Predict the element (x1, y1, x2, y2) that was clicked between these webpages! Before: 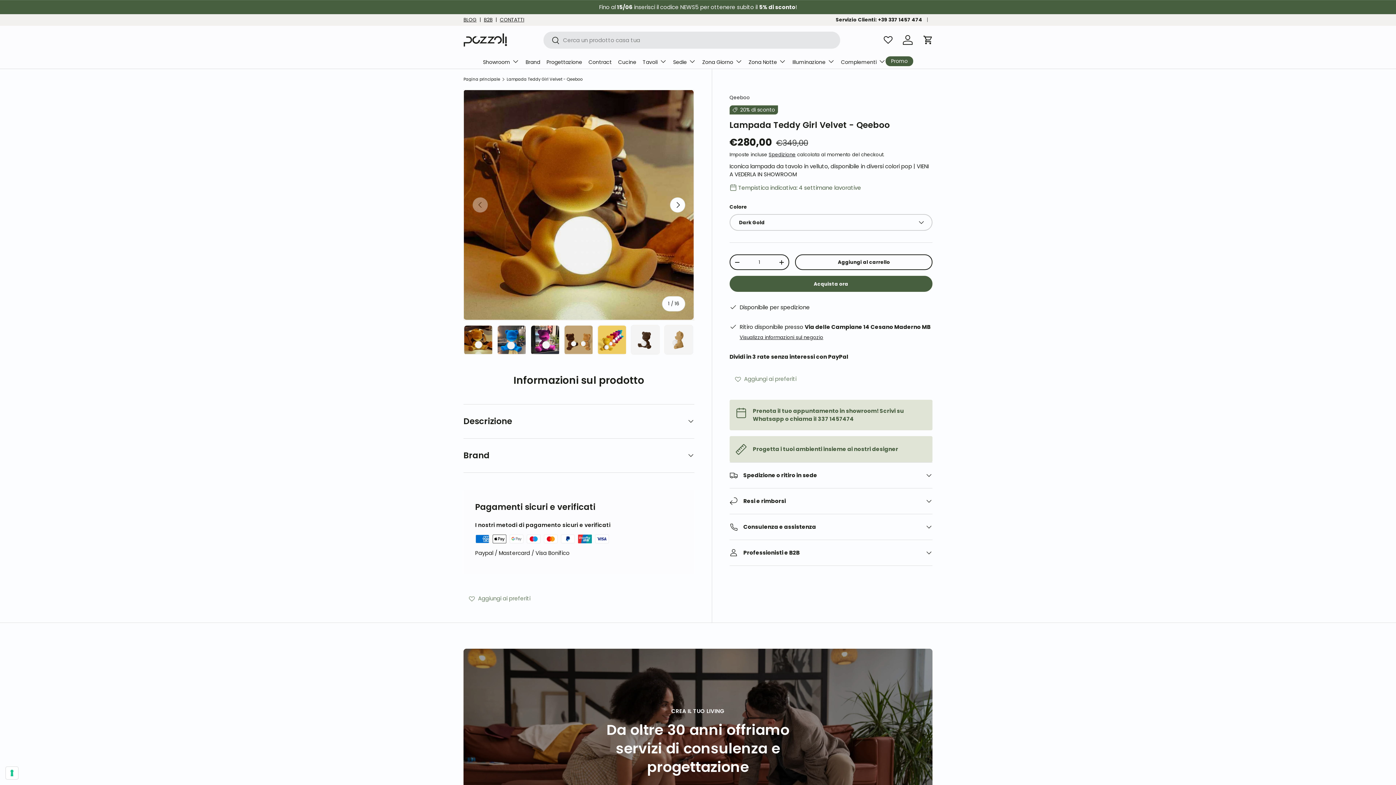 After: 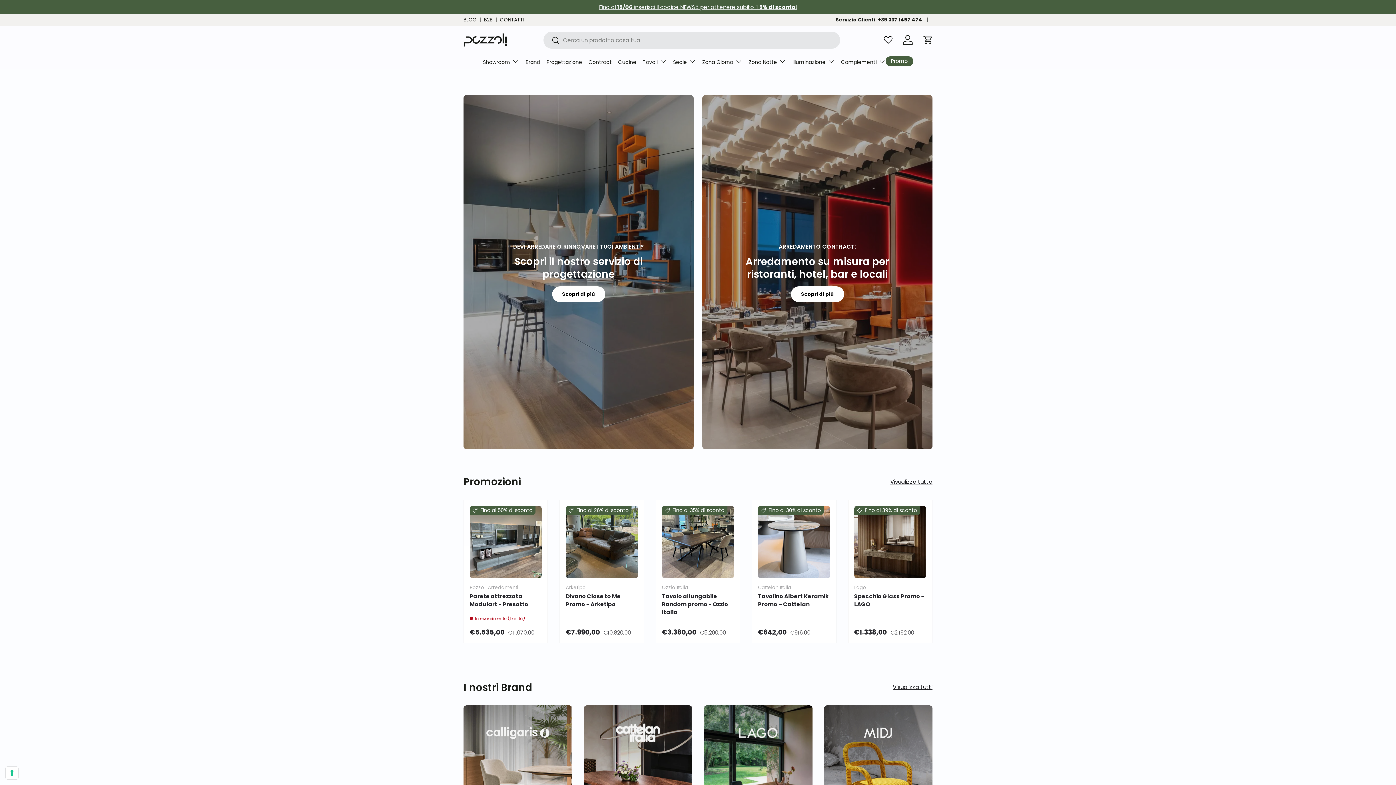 Action: bbox: (463, 33, 507, 47)